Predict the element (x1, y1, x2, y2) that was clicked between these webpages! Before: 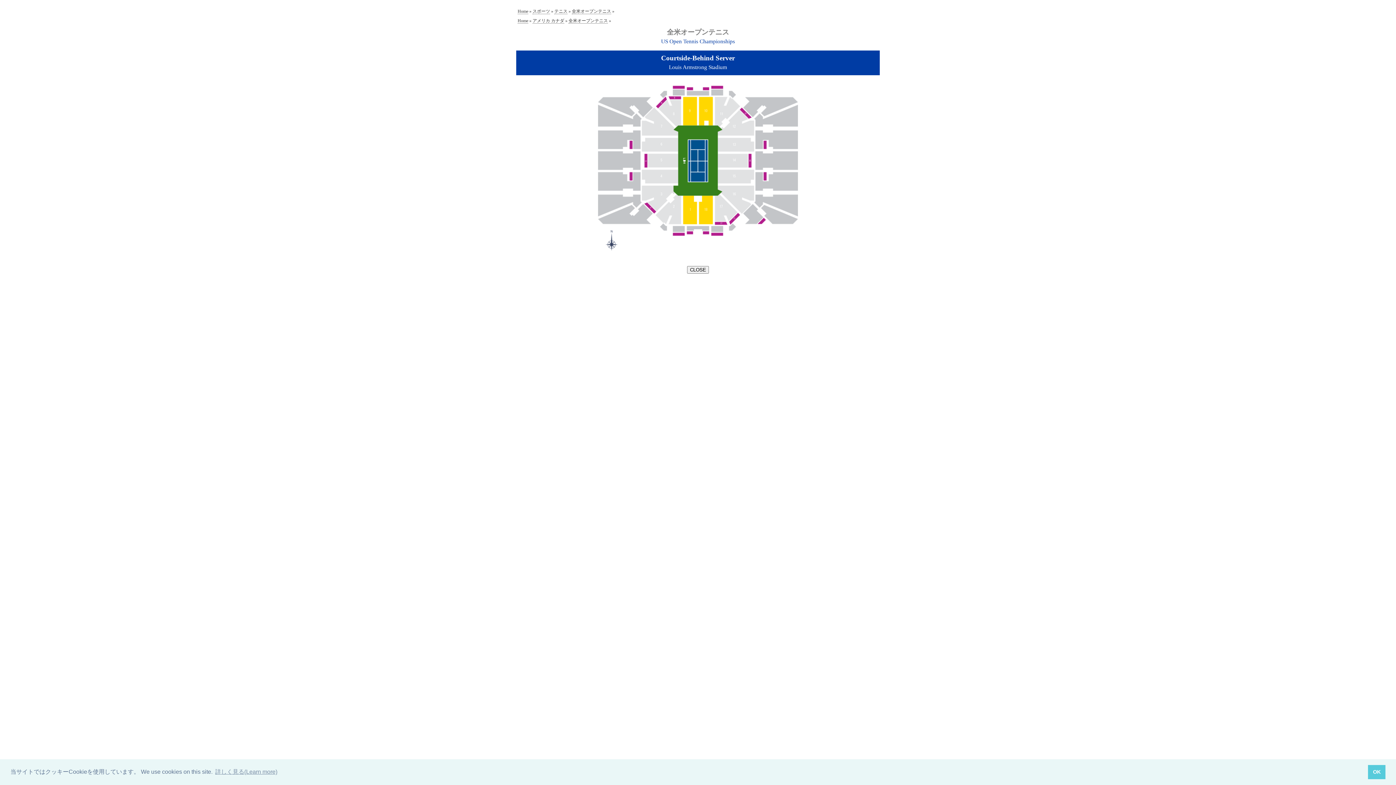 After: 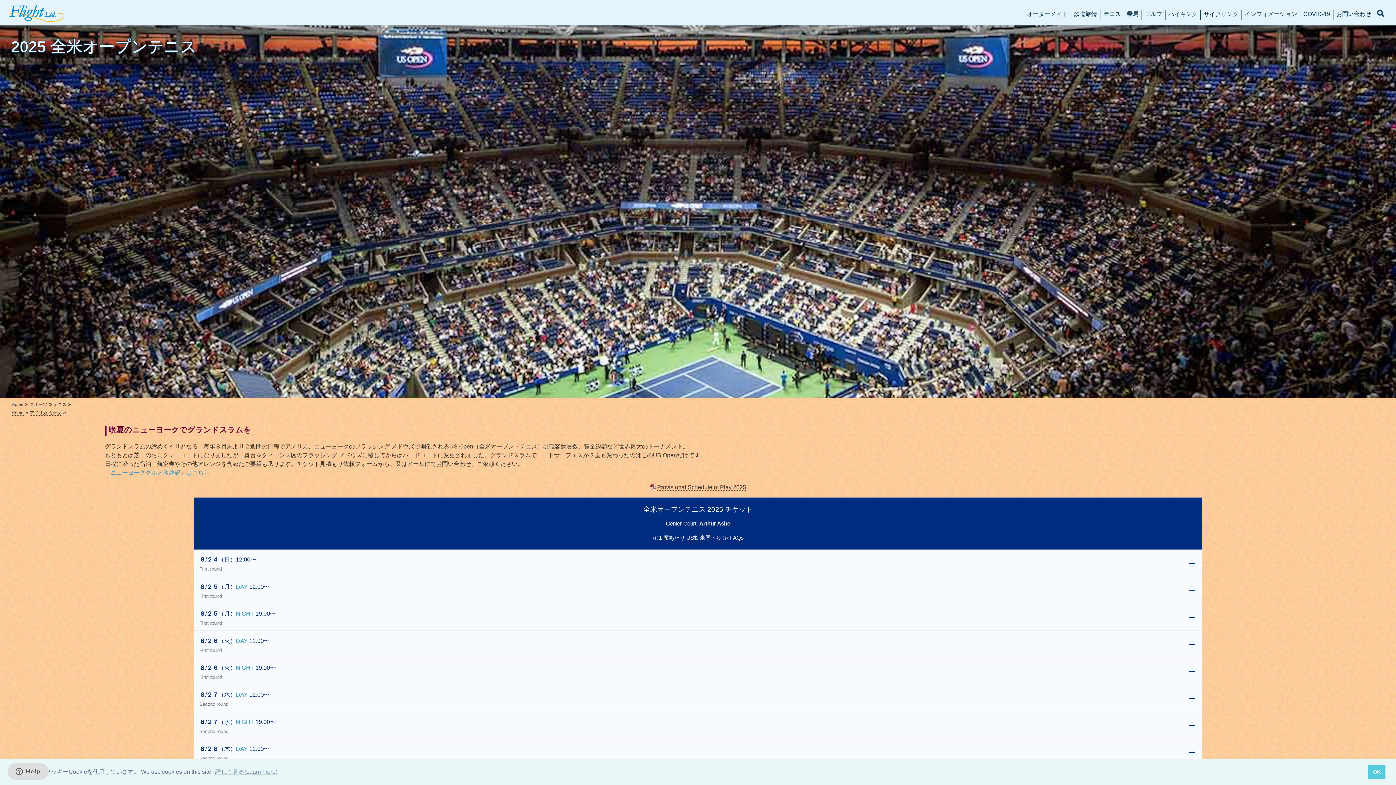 Action: bbox: (568, 18, 608, 23) label: 全米オープンテニス